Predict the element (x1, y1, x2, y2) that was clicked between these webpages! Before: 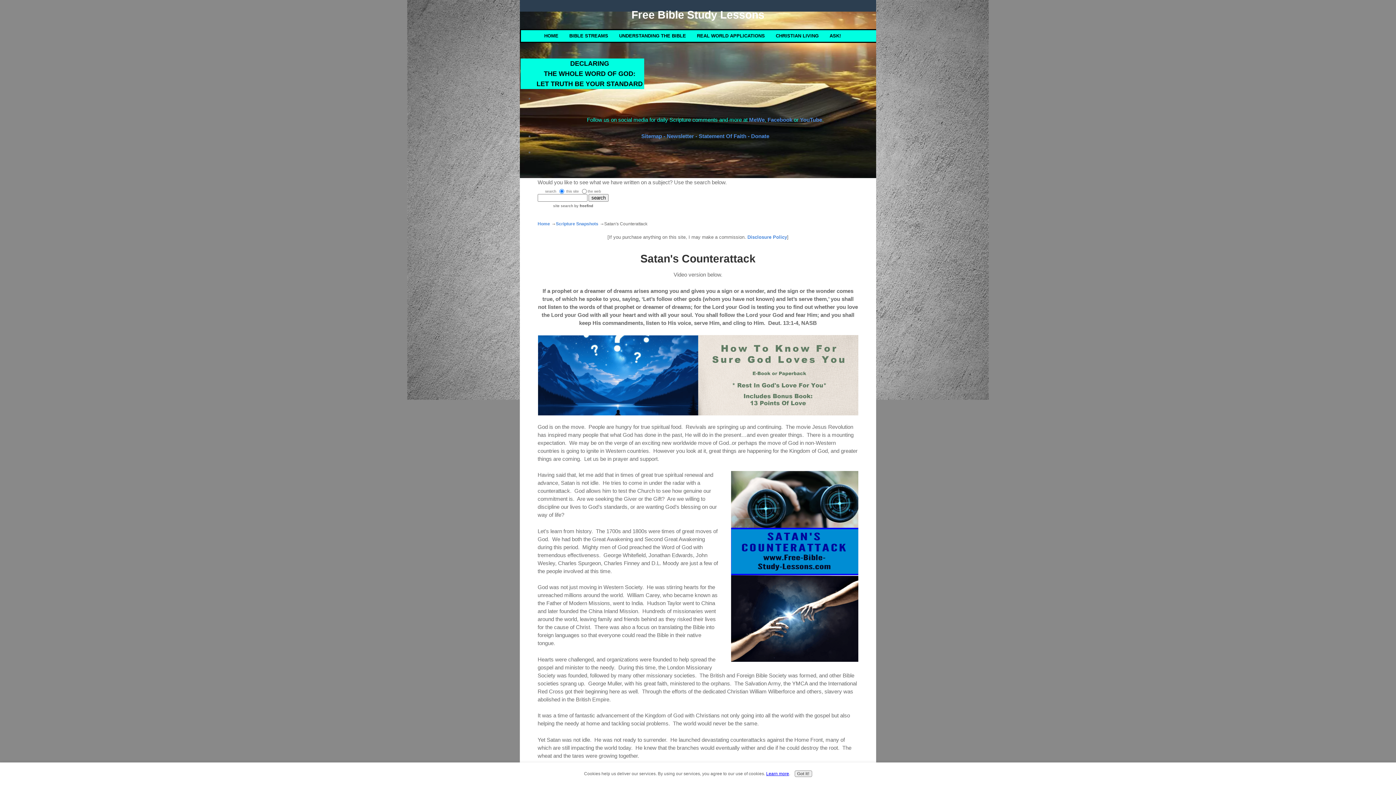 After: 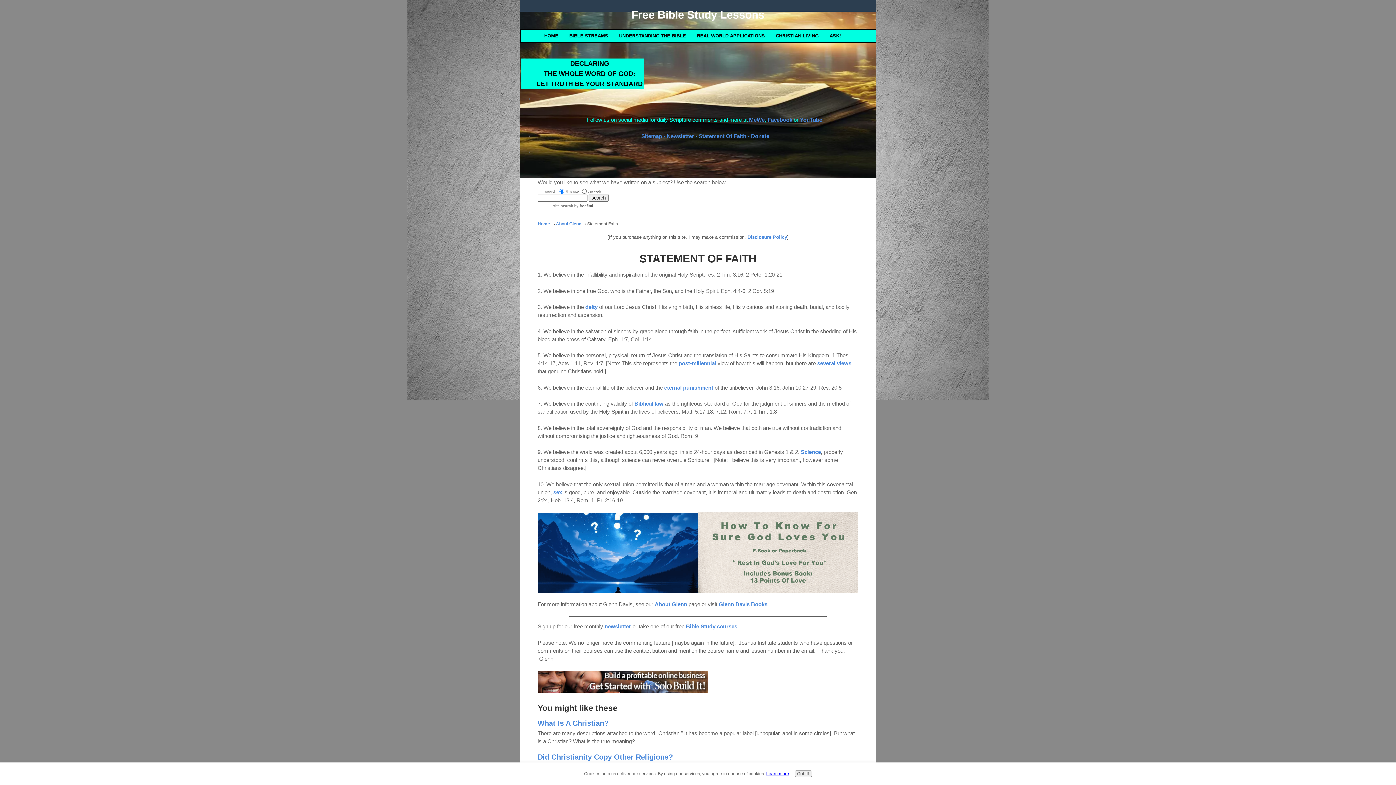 Action: label: Statement Of Faith - bbox: (698, 132, 749, 139)